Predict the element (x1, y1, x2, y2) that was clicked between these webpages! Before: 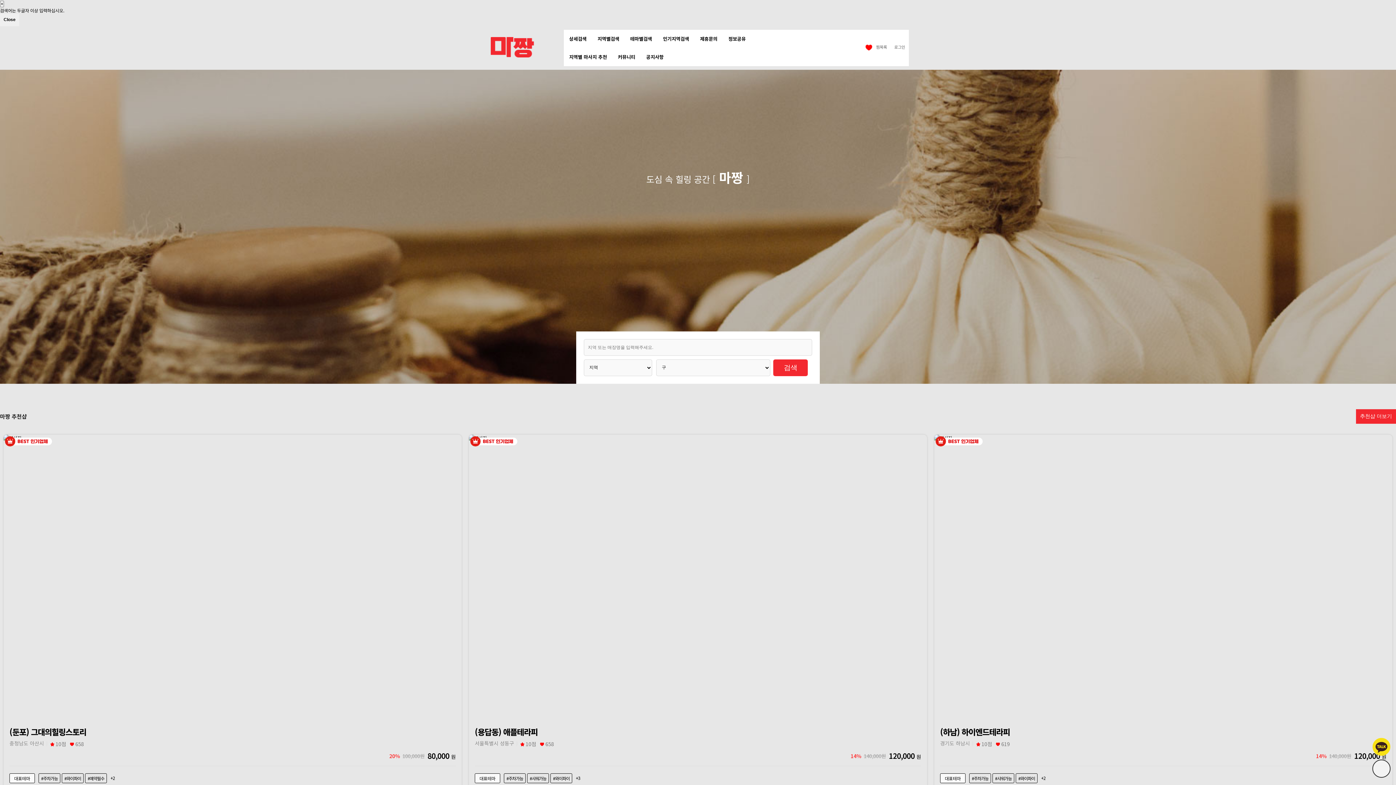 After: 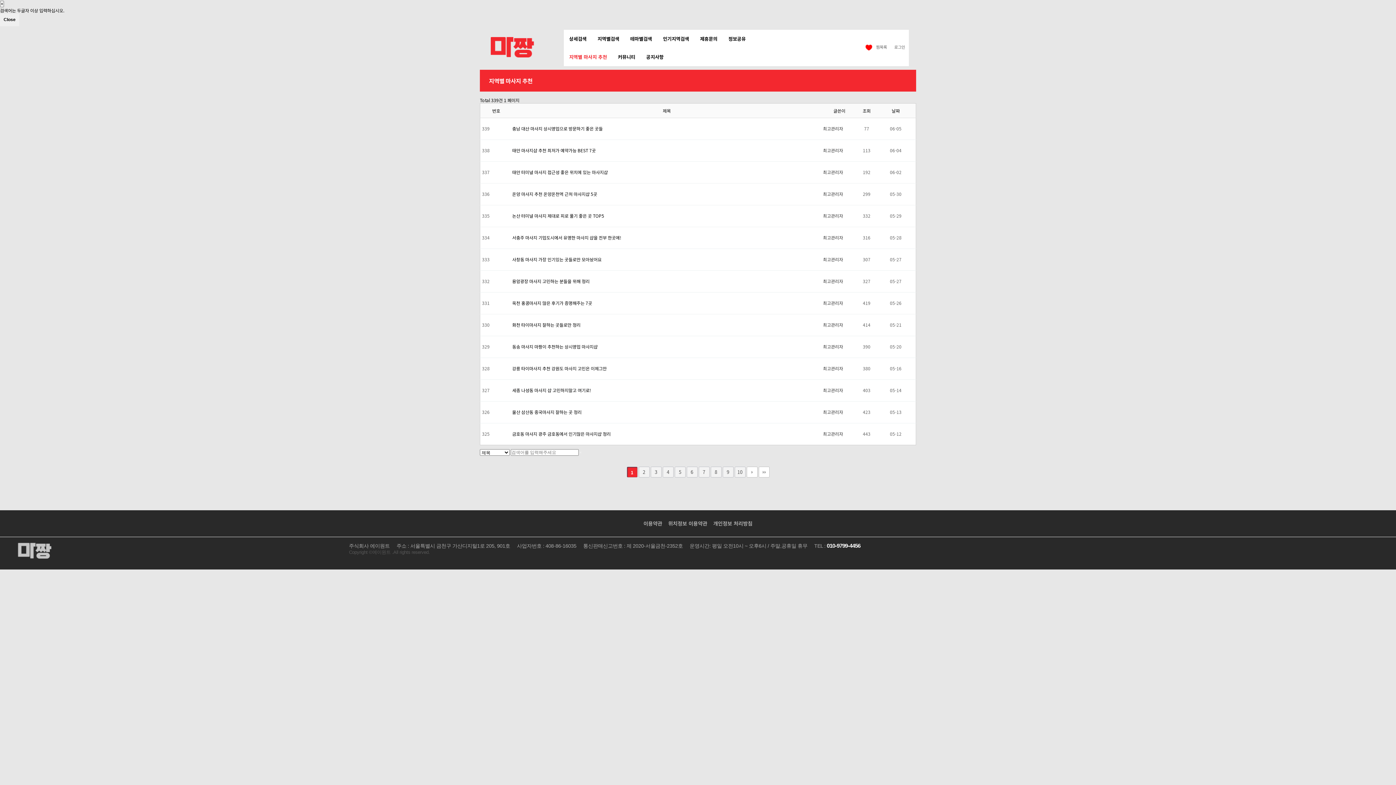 Action: label: 지역별 마사지 추천 bbox: (569, 47, 607, 66)